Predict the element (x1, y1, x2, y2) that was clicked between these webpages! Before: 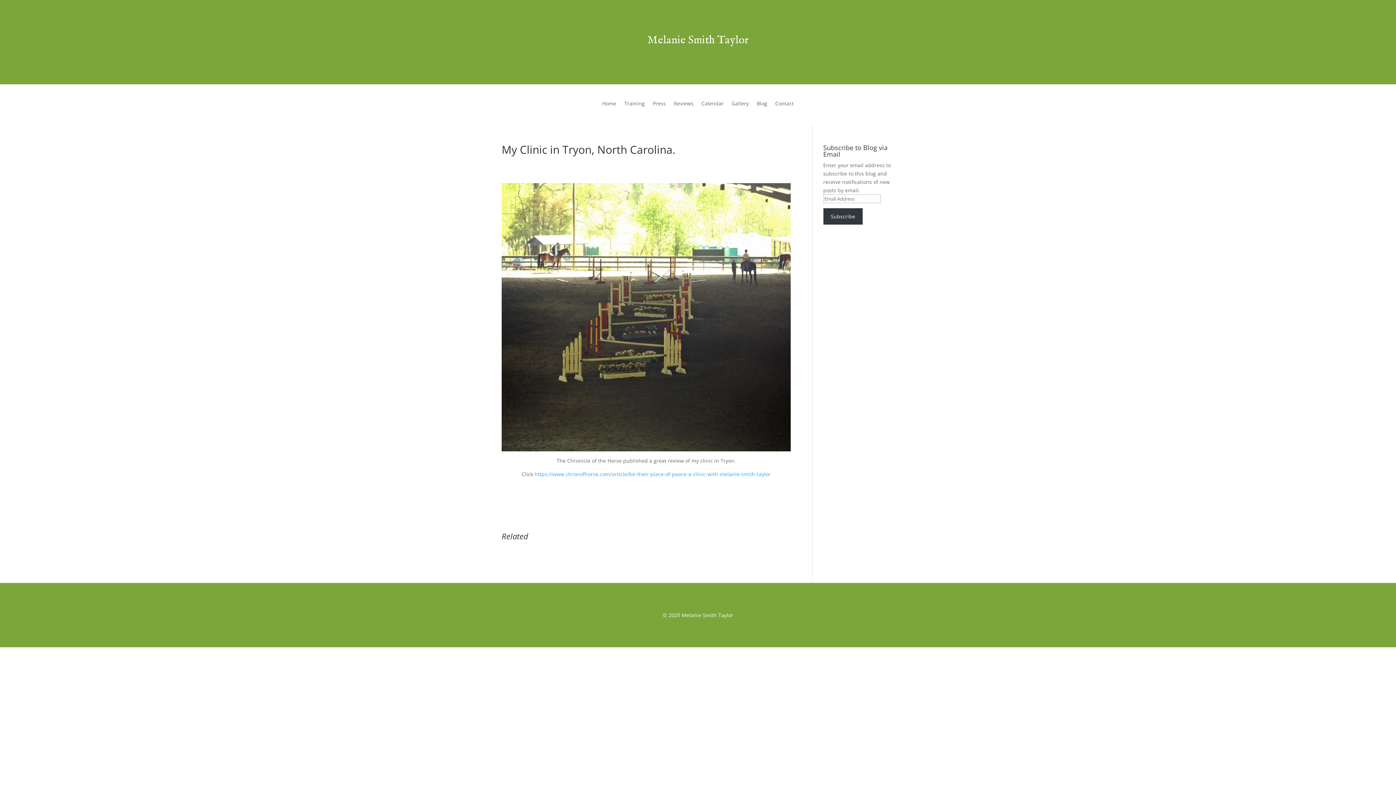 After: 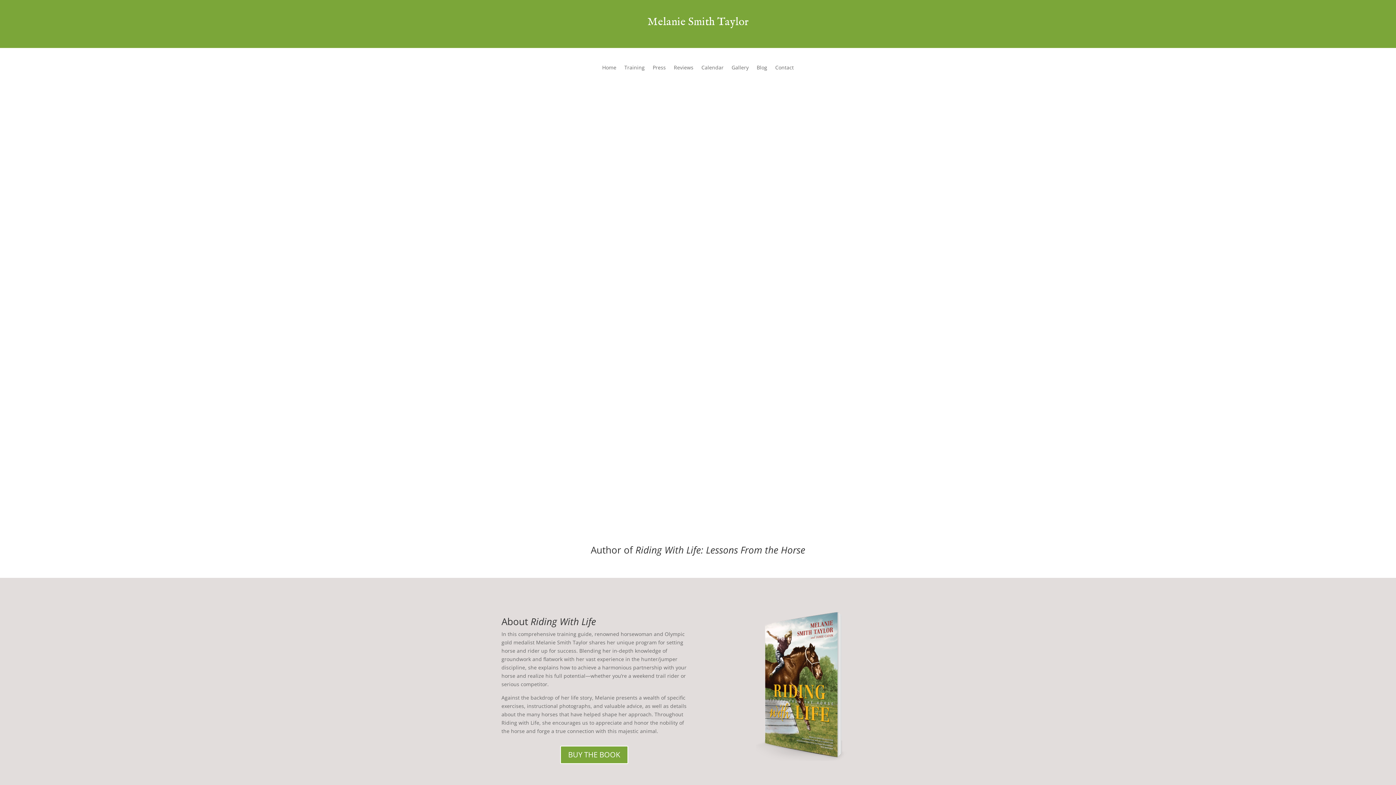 Action: bbox: (602, 101, 616, 109) label: Home